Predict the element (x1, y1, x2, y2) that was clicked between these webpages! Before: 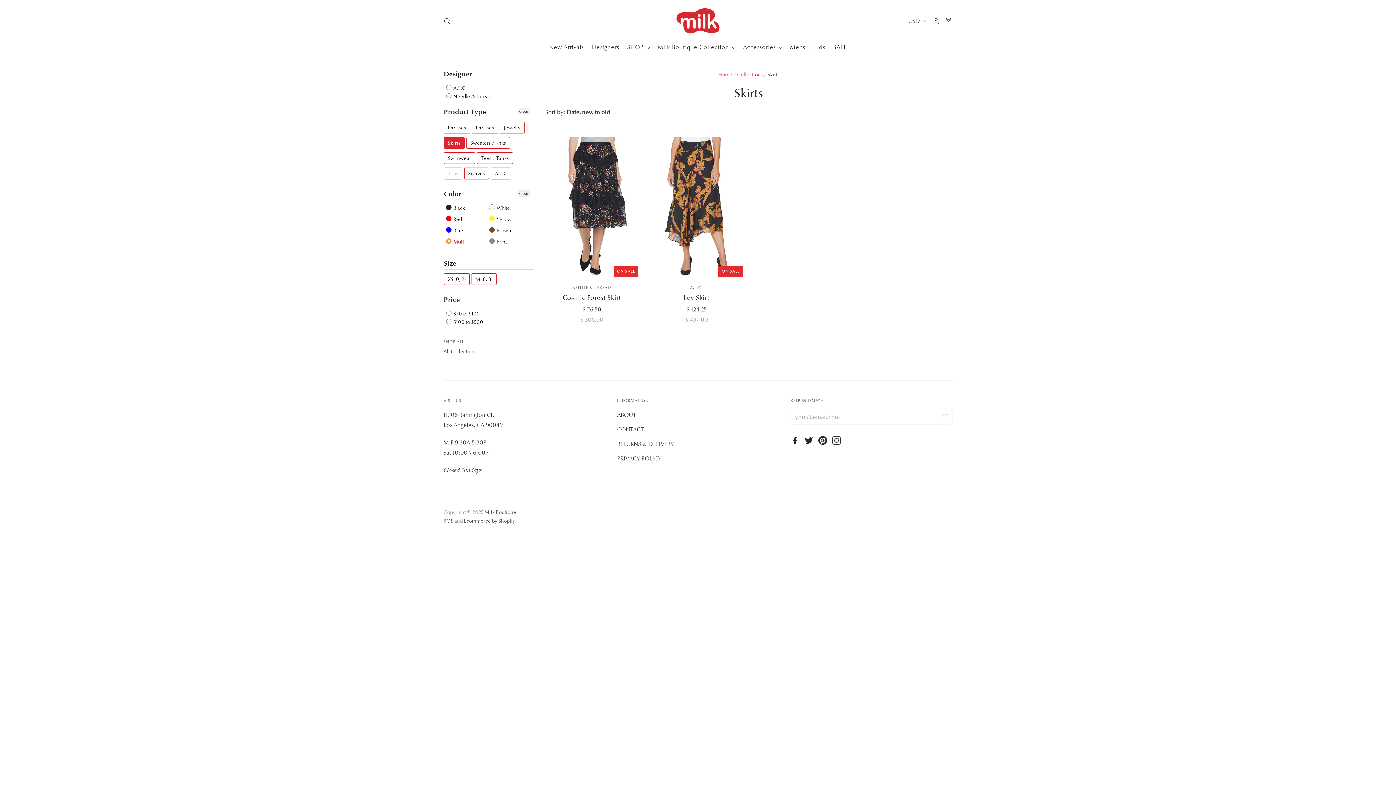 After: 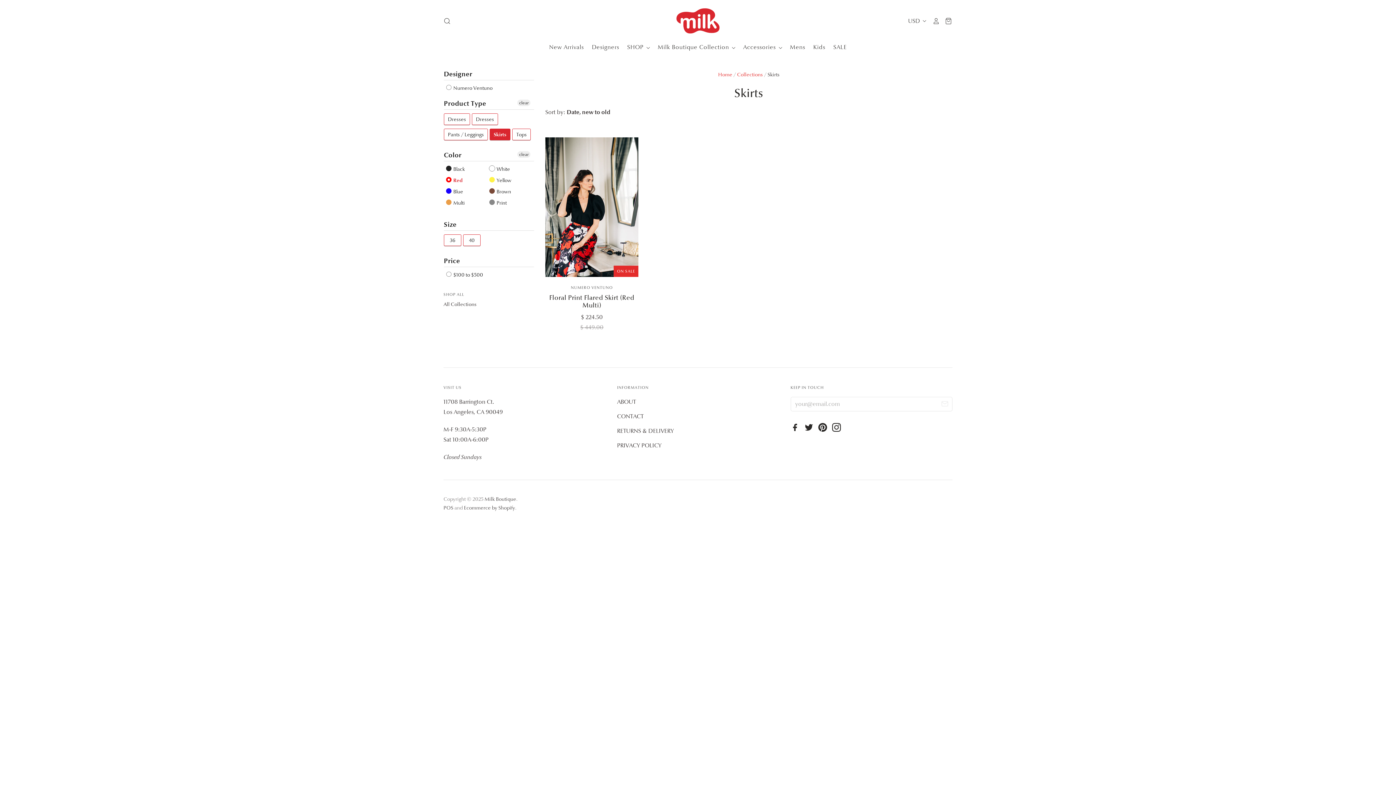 Action: bbox: (446, 215, 462, 223) label:  Red